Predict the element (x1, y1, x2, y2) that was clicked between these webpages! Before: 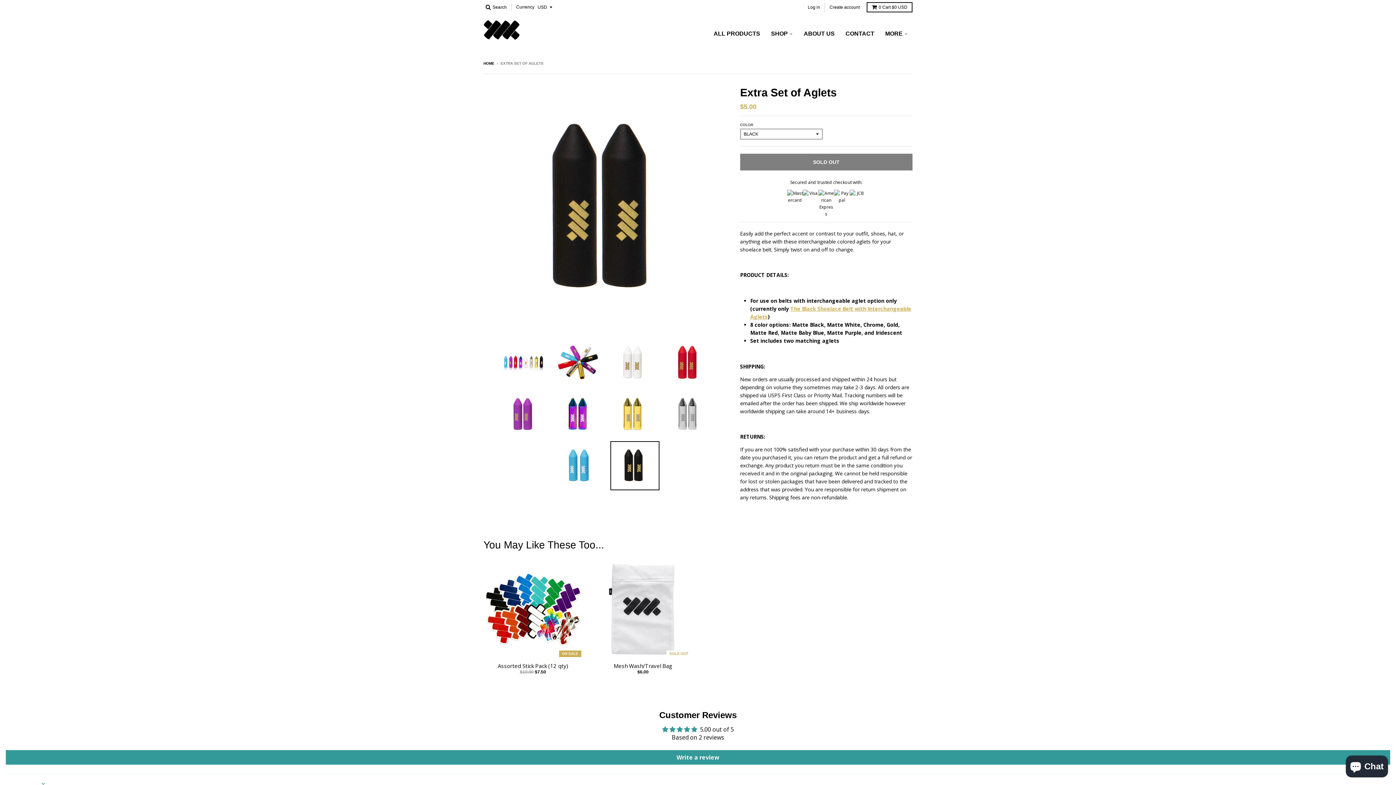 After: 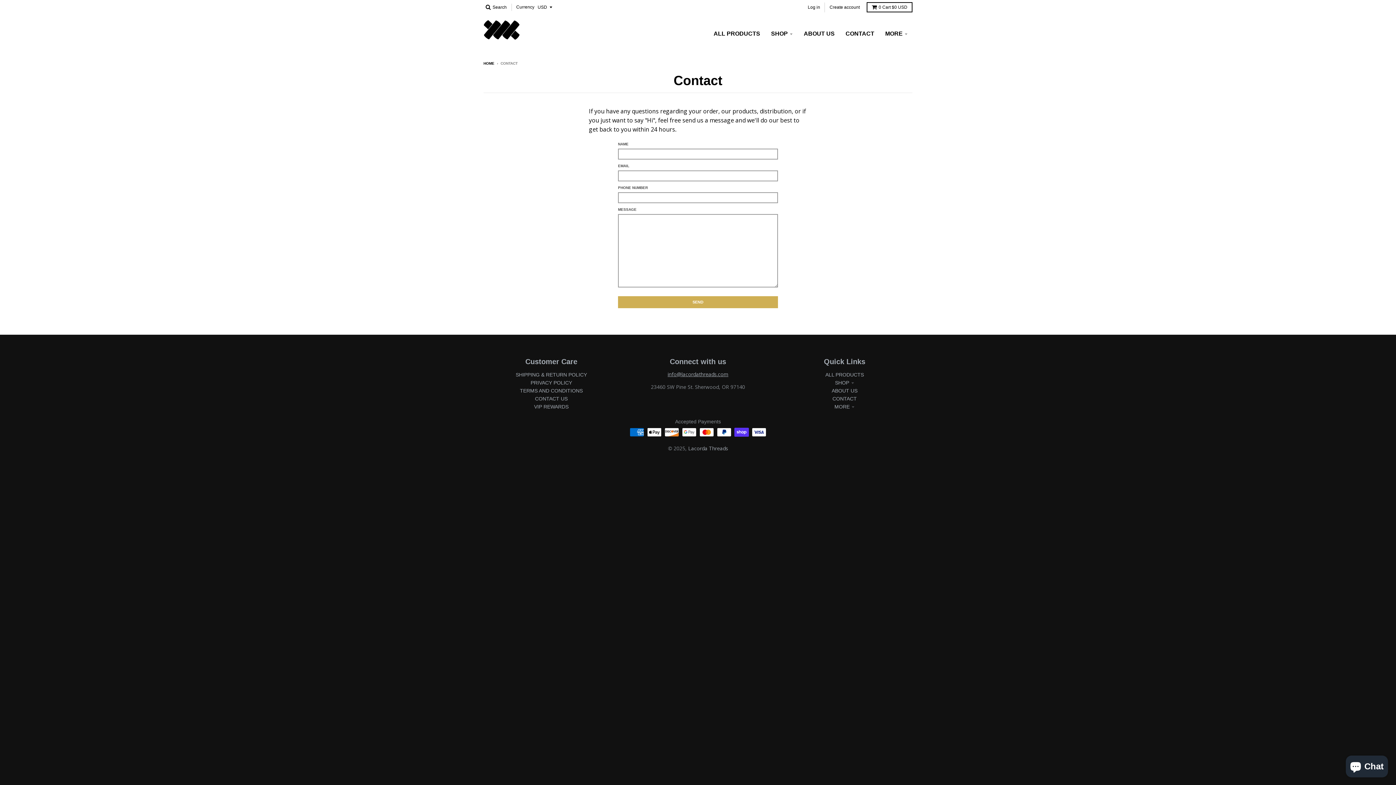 Action: label: CONTACT bbox: (841, 26, 879, 40)